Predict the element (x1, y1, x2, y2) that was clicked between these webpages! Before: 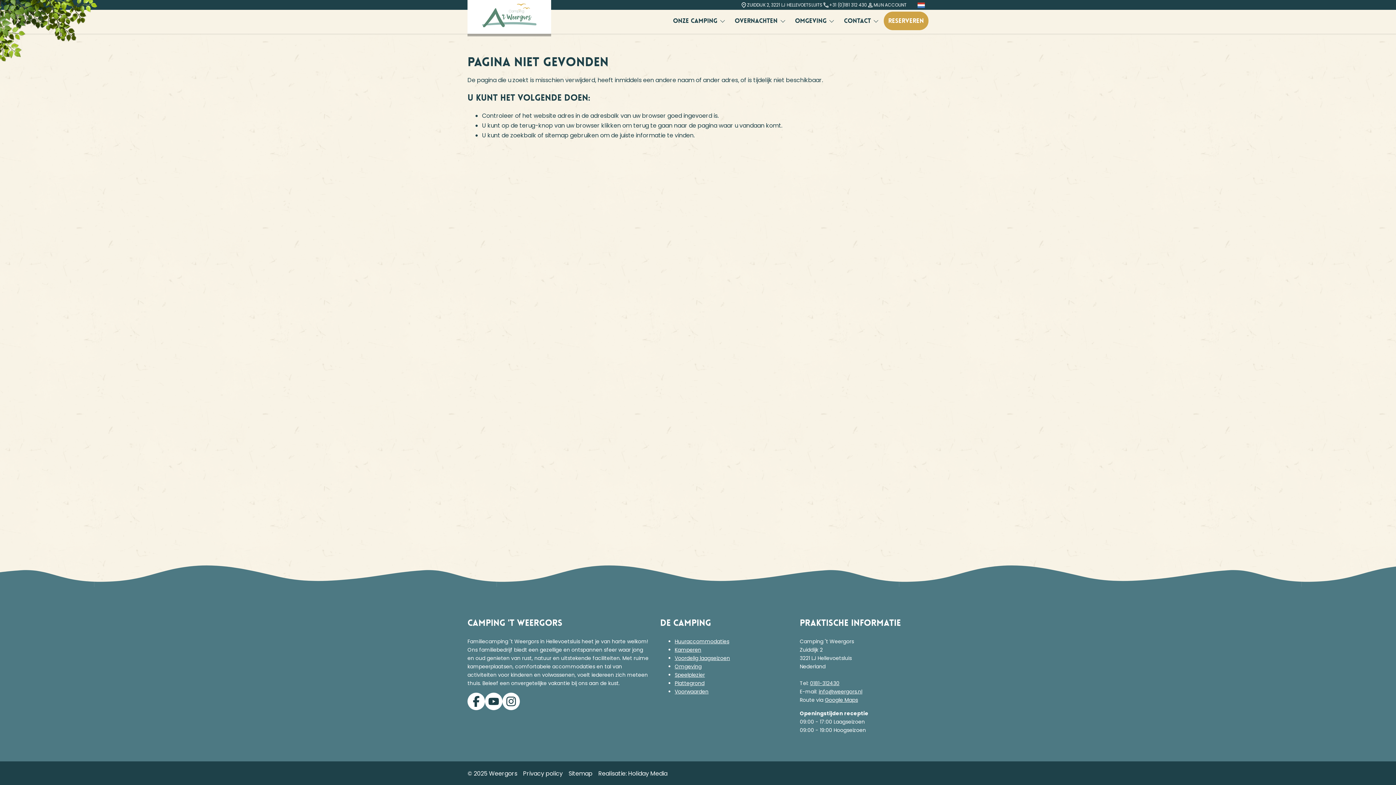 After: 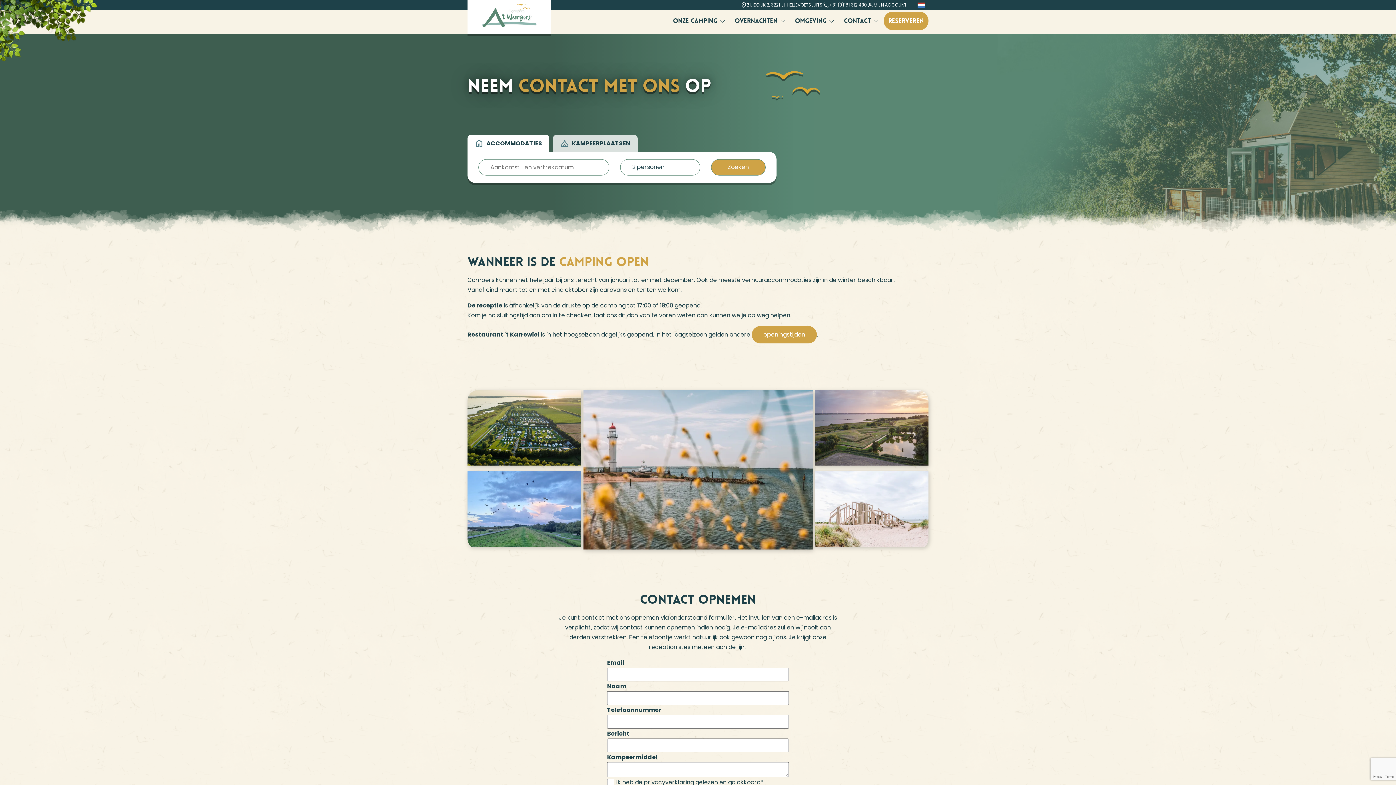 Action: label: CONTACT  bbox: (839, 9, 882, 32)